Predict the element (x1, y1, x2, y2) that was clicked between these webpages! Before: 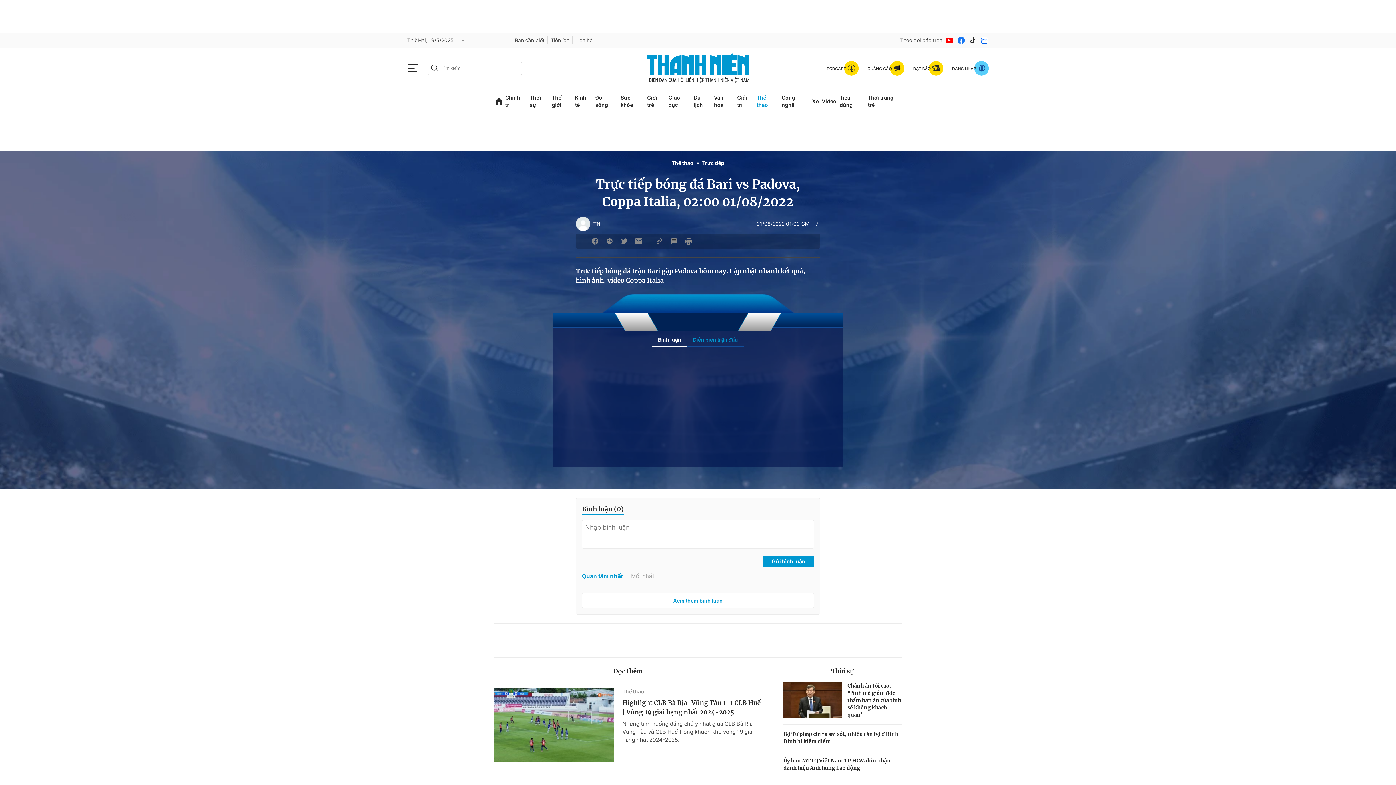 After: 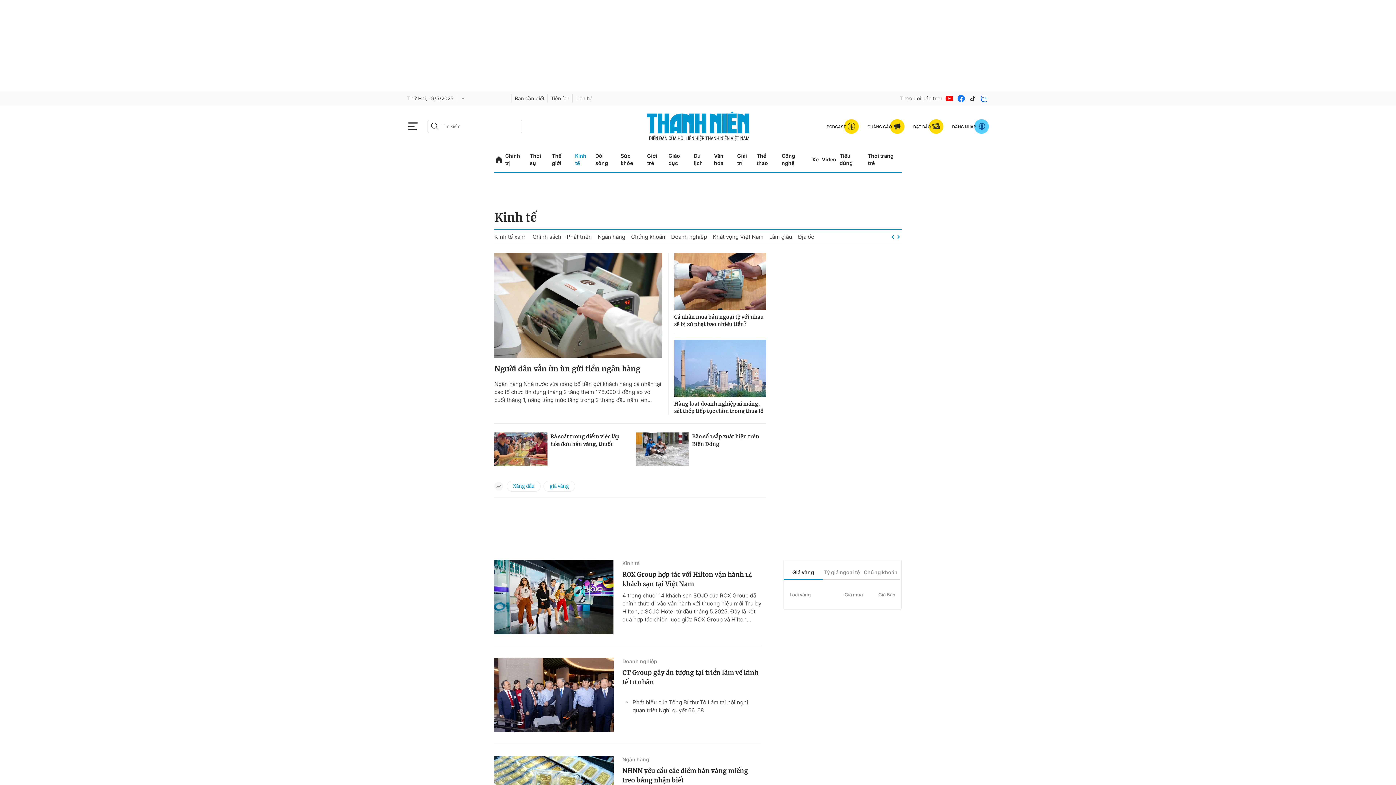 Action: label: Kinh tế bbox: (575, 89, 592, 113)